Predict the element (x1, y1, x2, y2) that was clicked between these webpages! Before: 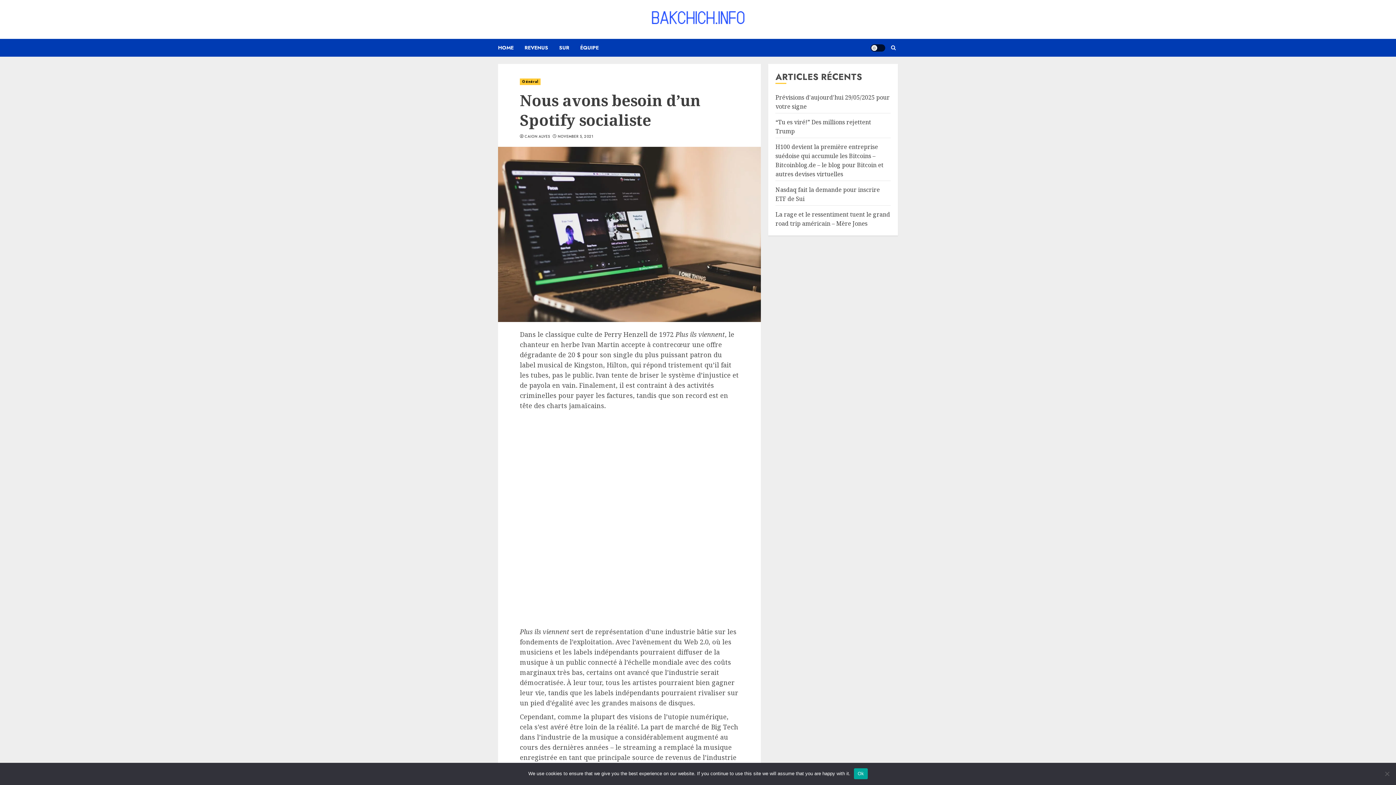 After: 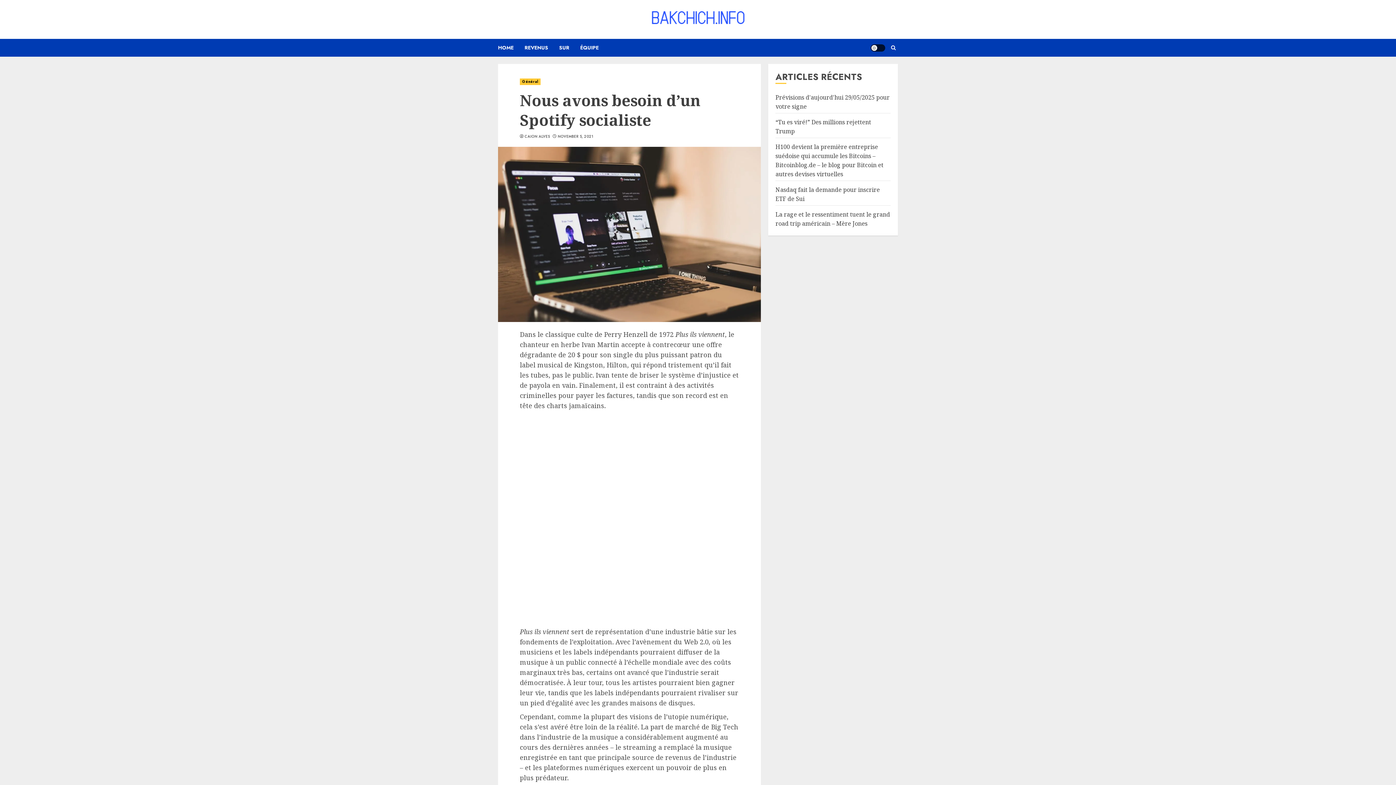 Action: bbox: (854, 768, 867, 779) label: Ok